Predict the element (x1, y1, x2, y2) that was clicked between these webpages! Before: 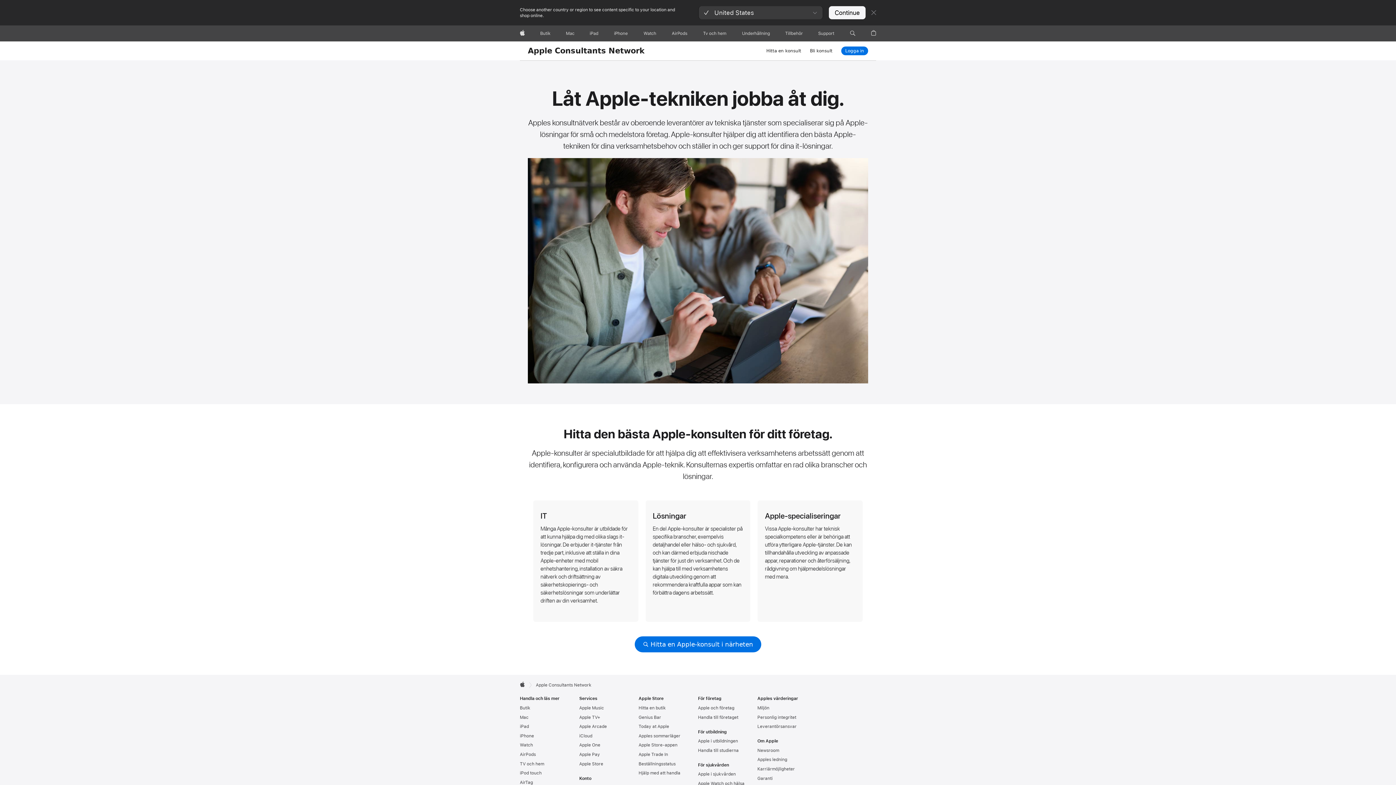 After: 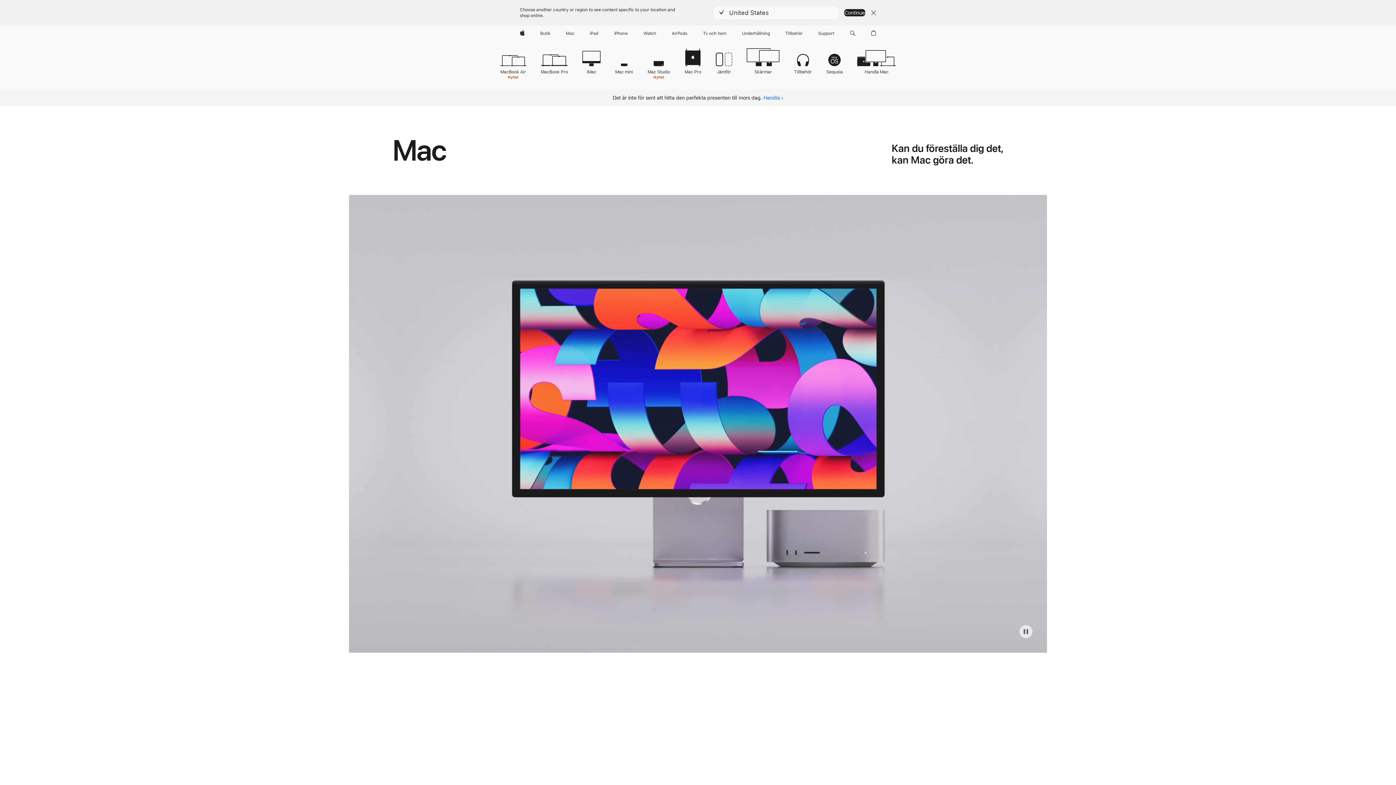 Action: bbox: (520, 715, 528, 720) label: Mac